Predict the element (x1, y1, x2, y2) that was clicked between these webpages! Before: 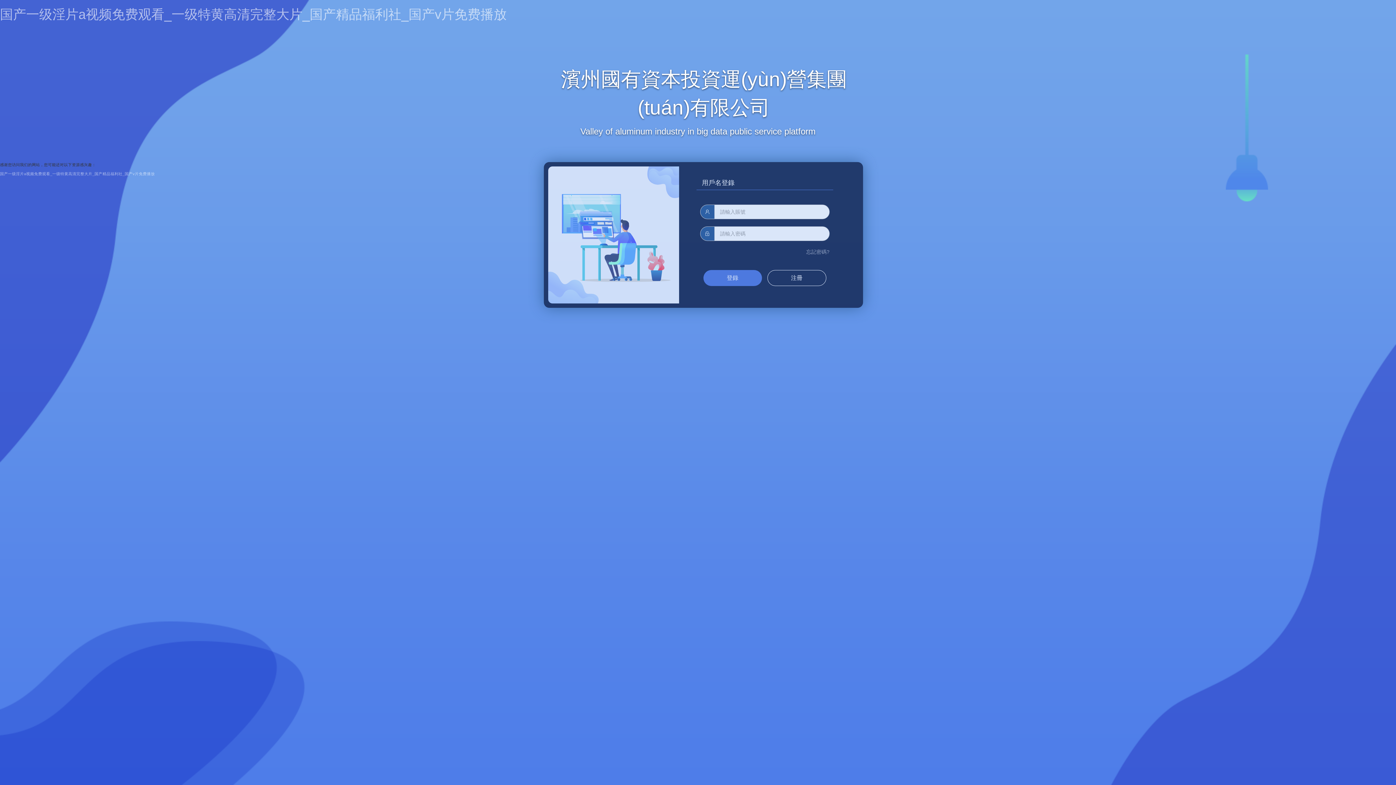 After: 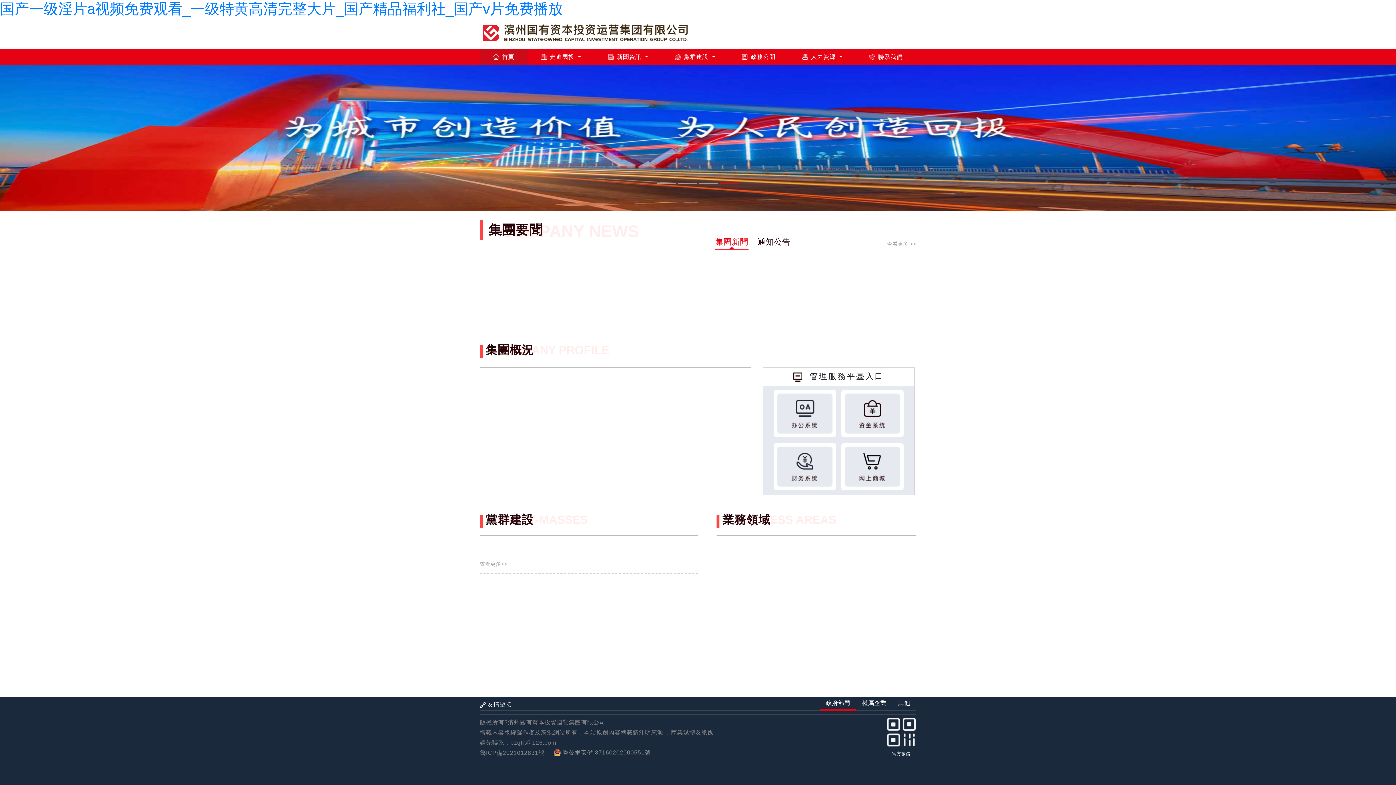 Action: label: 国产一级淫片a视频免费观看_一级特黄高清完整大片_国产精品福利社_国产v片免费播放 bbox: (0, 6, 506, 21)